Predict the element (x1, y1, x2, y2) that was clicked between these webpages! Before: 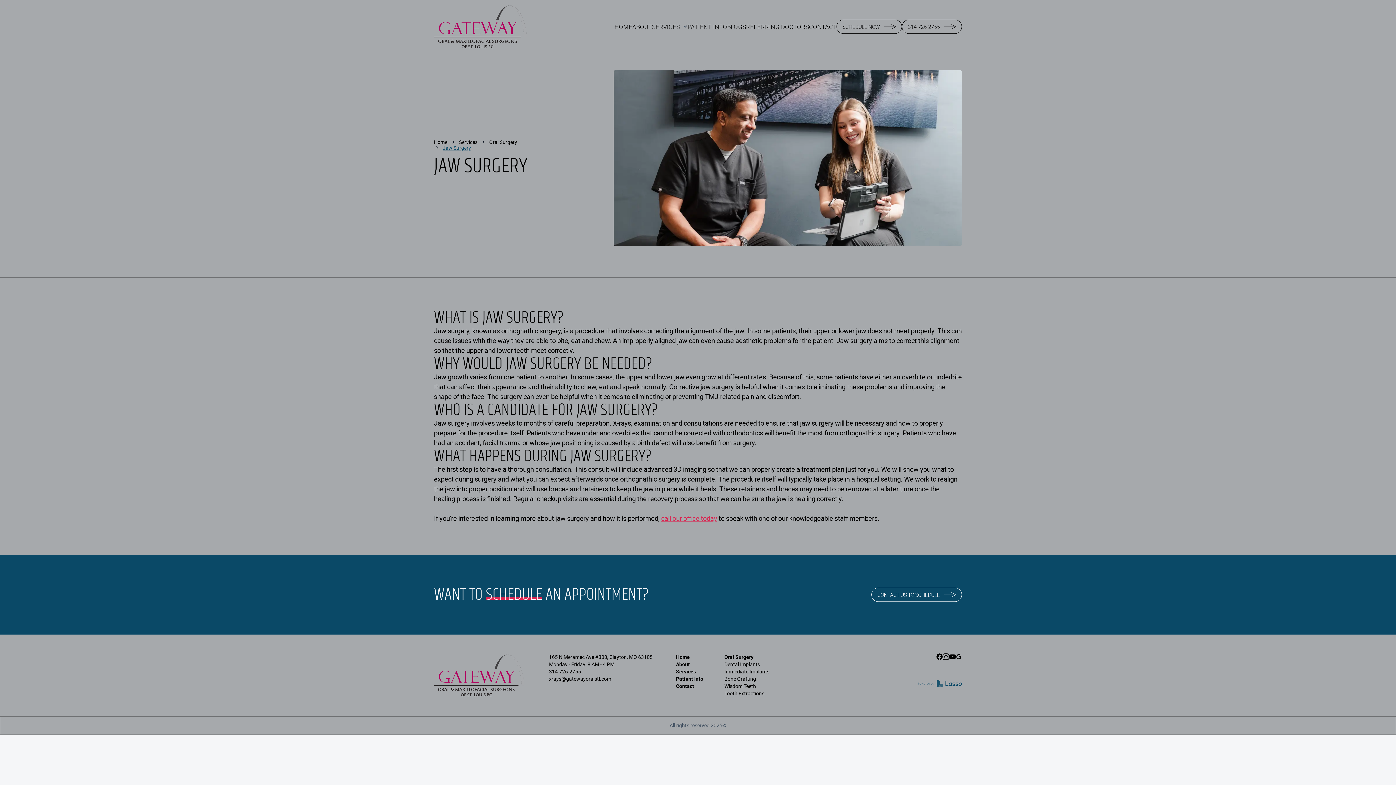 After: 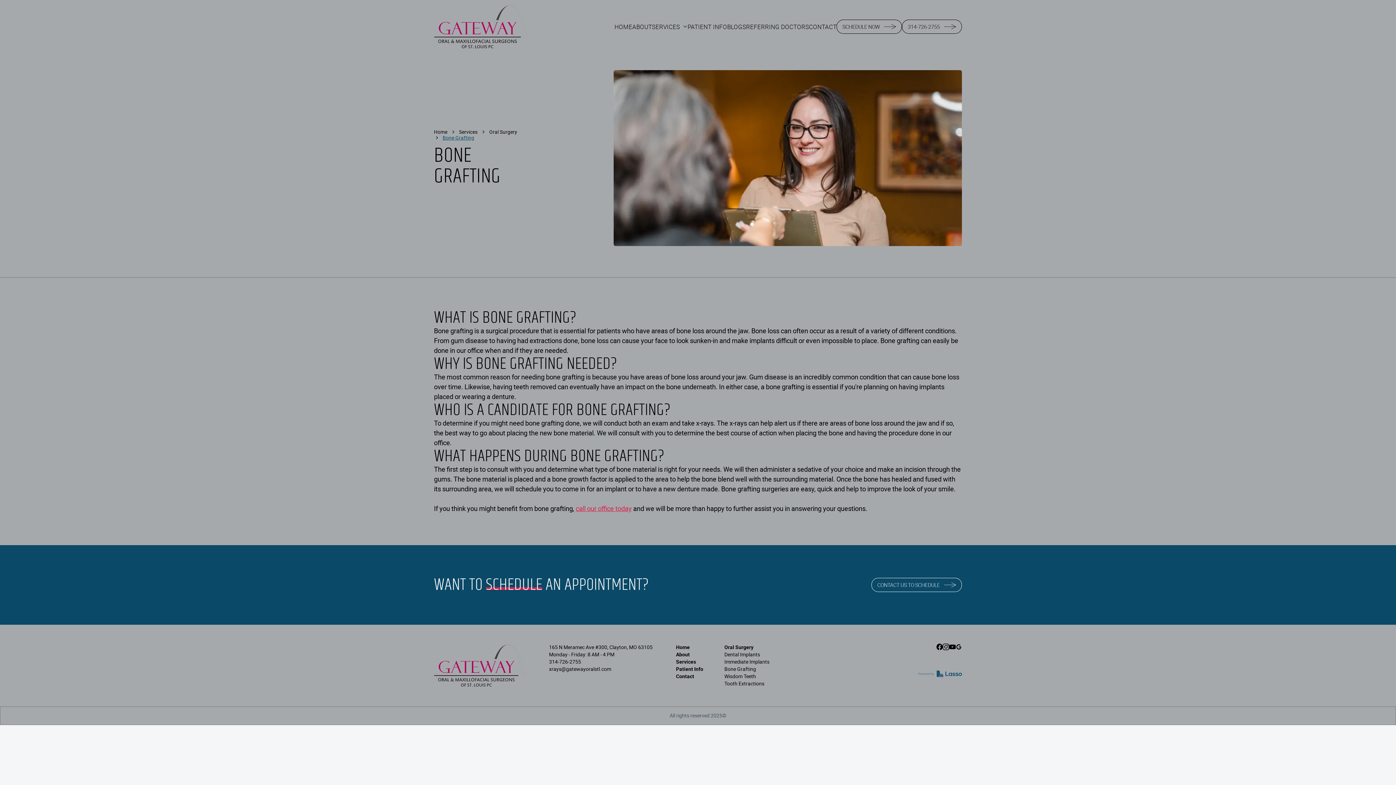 Action: label: Bone Grafting bbox: (724, 675, 756, 682)